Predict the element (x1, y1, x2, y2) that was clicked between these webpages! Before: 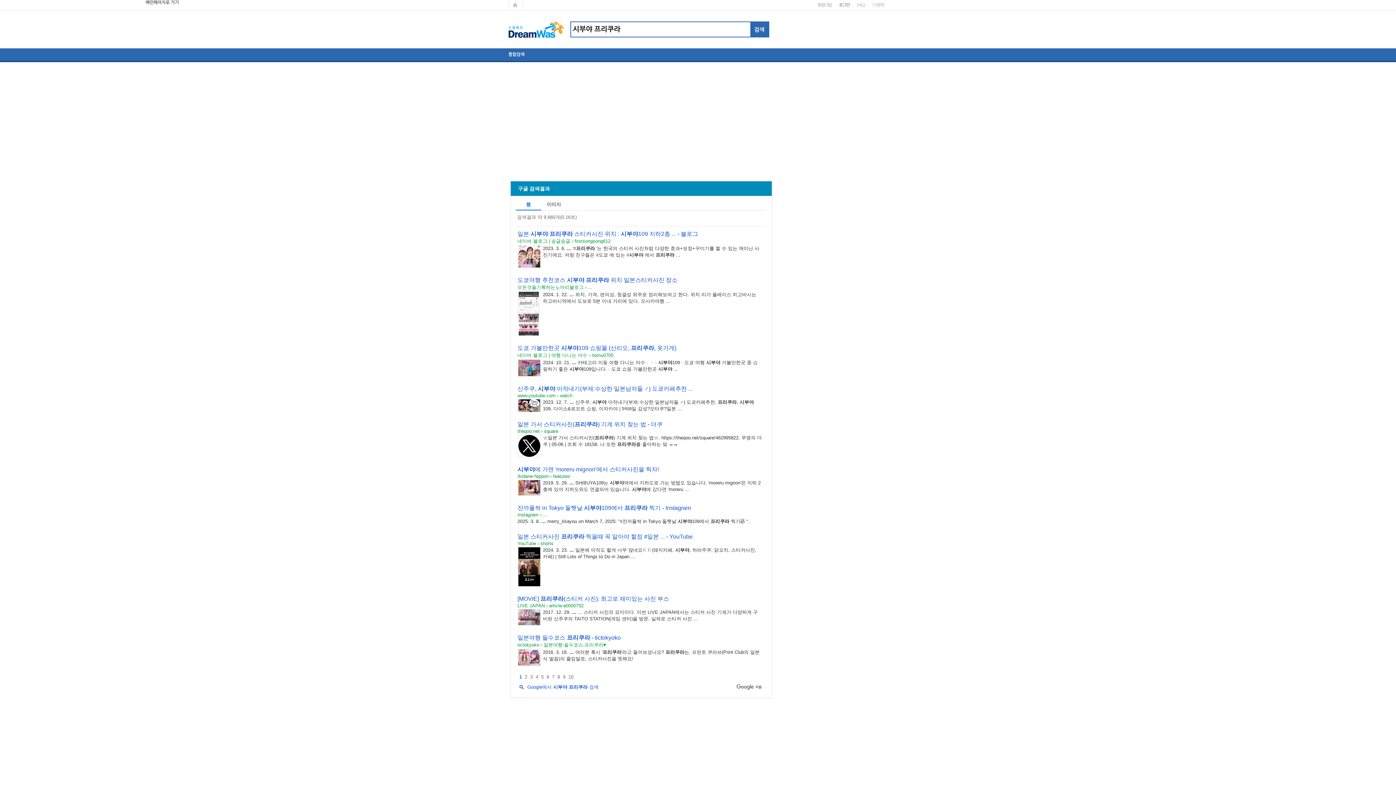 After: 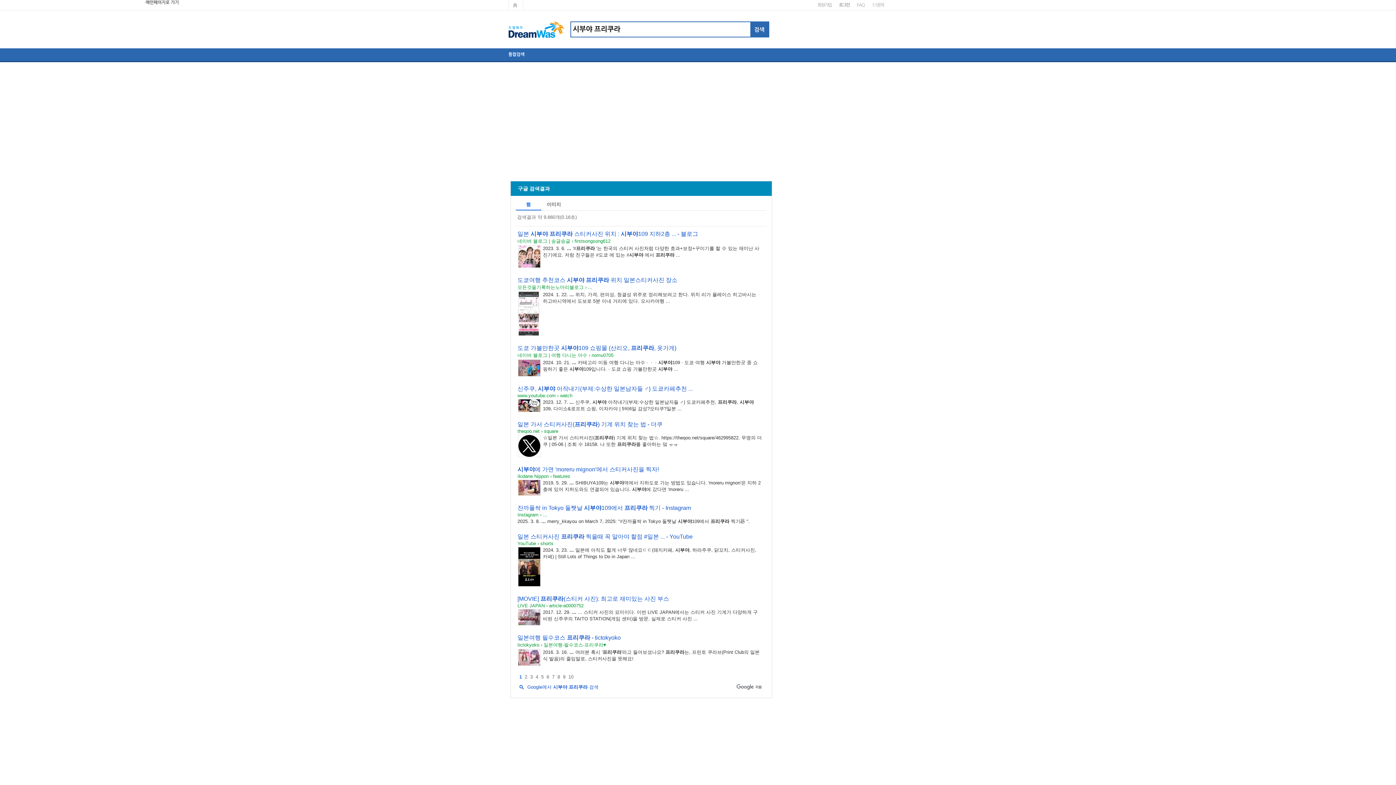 Action: label: 시부야에 가면 'moreru mignon'에서 스티커사진을 찍자! bbox: (517, 466, 659, 472)